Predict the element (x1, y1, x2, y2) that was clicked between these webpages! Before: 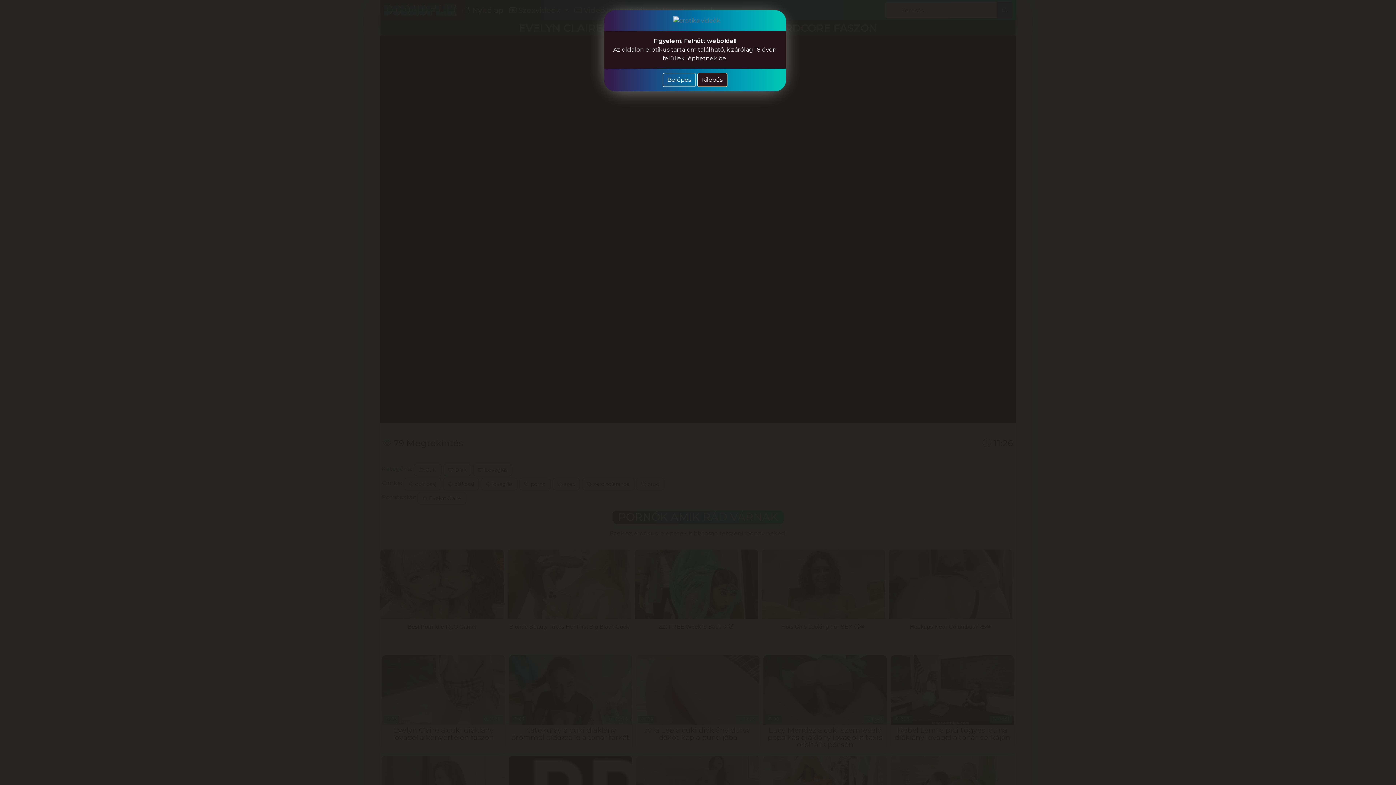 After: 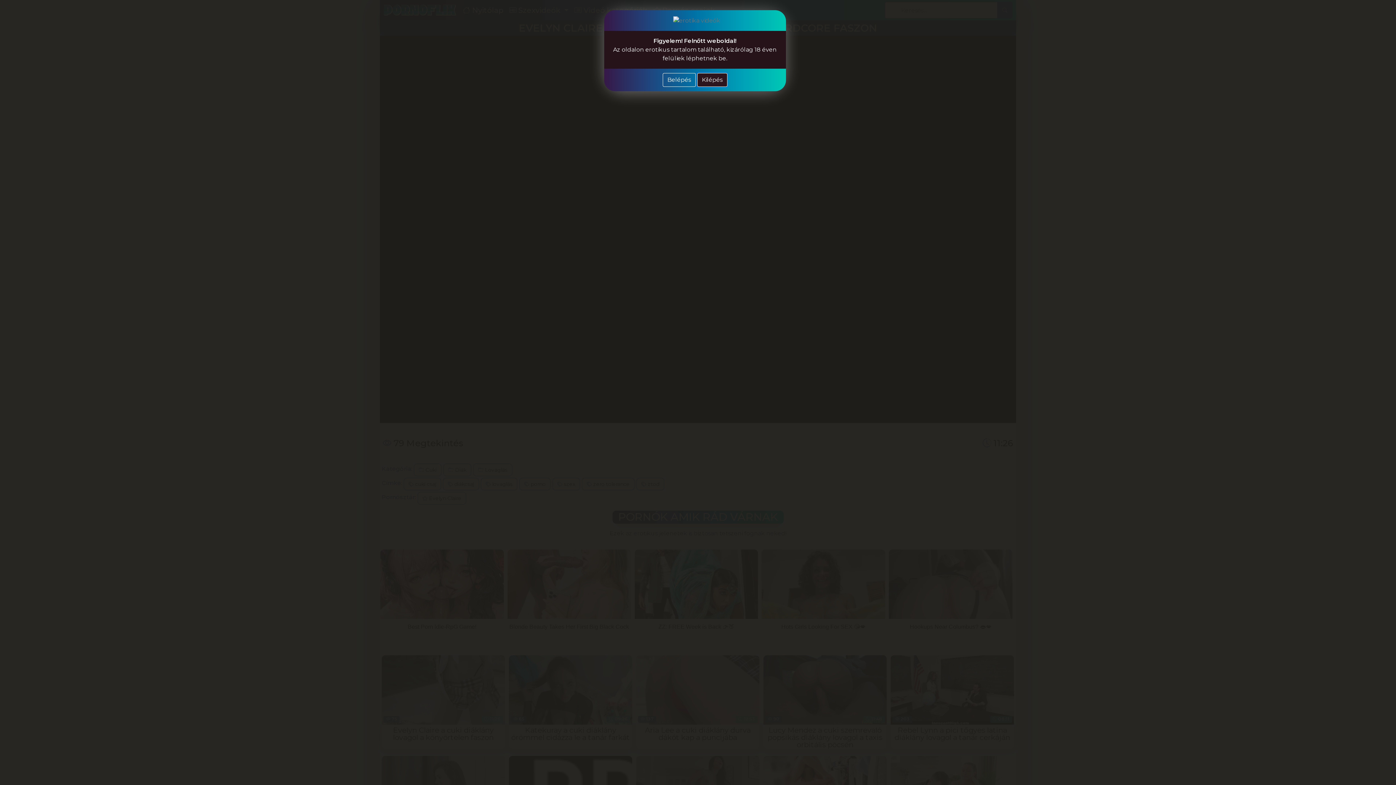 Action: label: Kilépés bbox: (697, 73, 727, 86)